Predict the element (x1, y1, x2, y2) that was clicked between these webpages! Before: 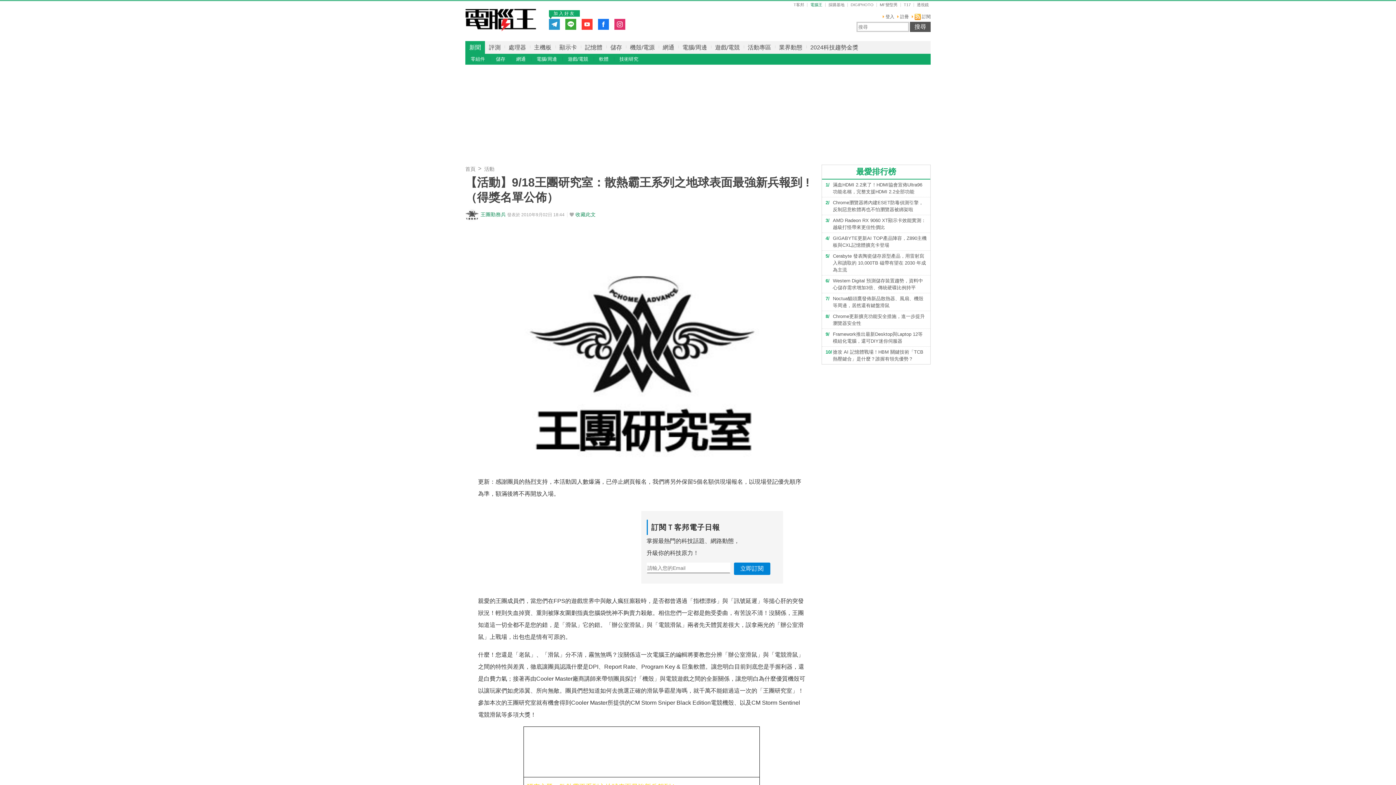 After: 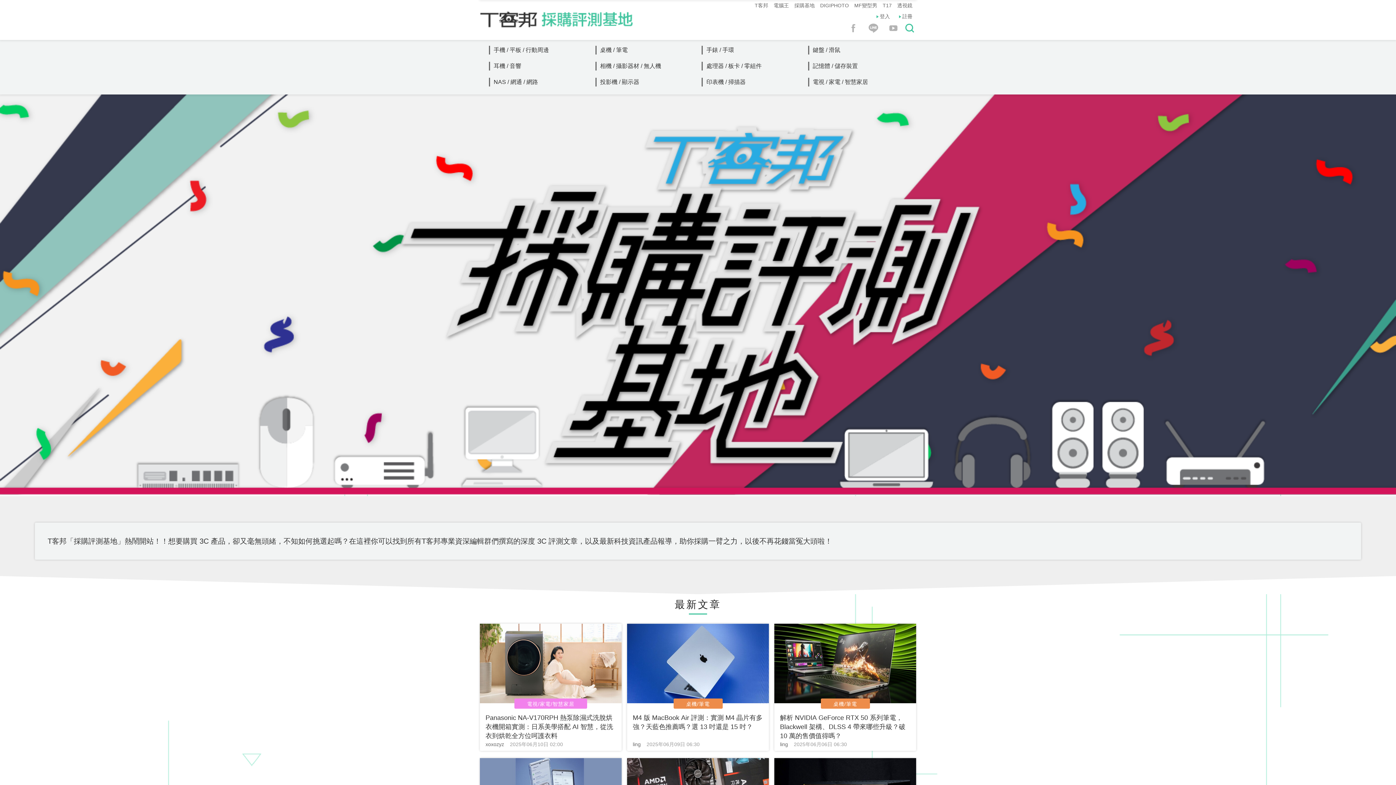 Action: label: 採購基地 bbox: (826, 2, 846, 6)